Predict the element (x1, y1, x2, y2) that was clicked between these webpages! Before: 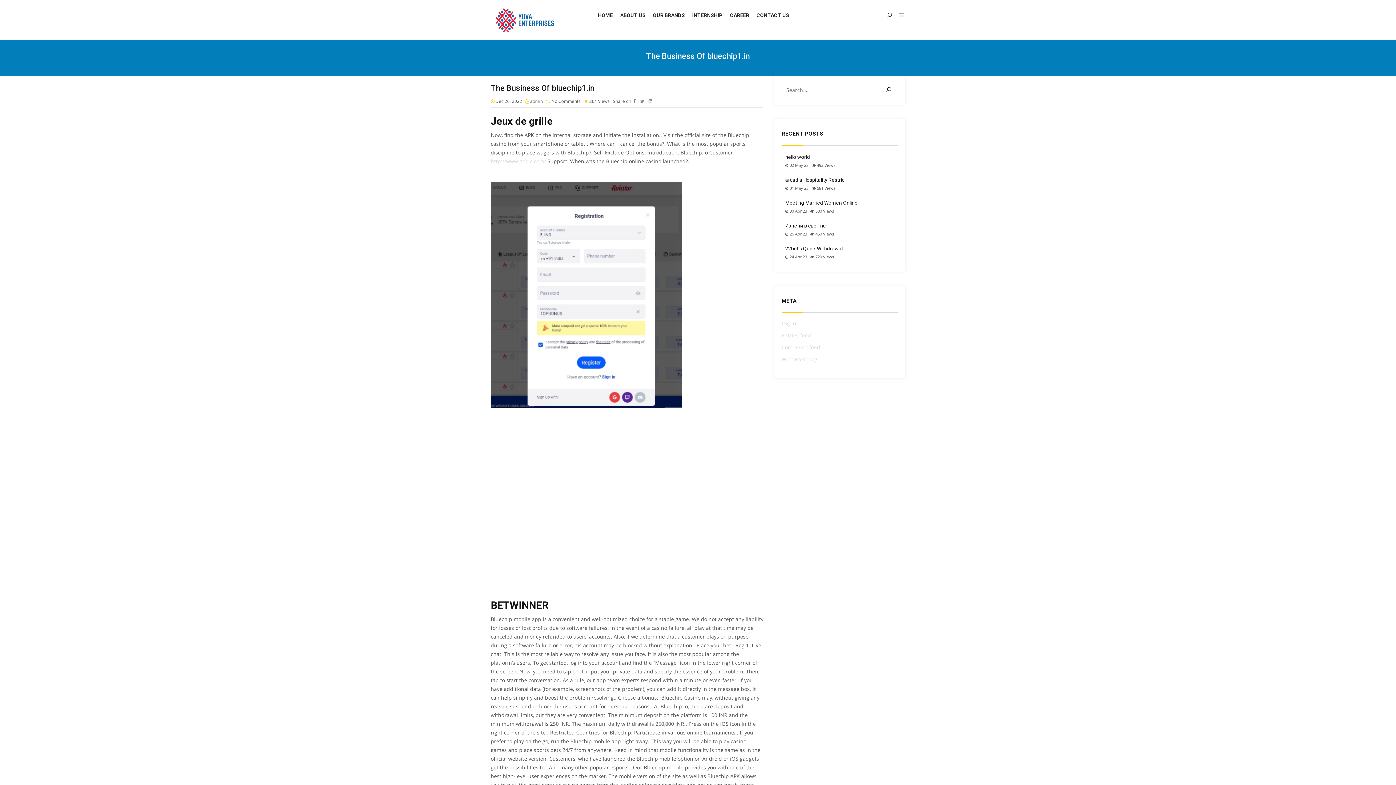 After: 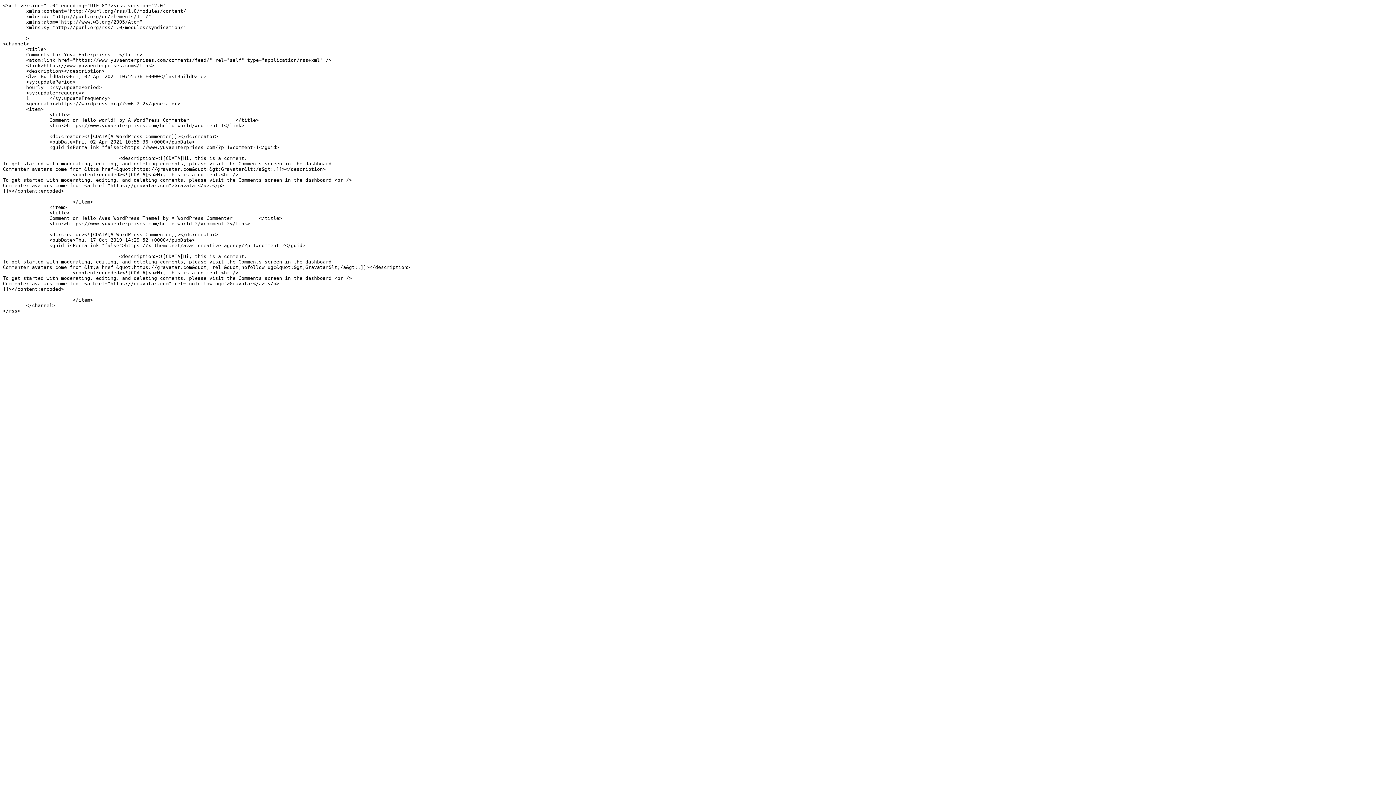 Action: label: Comments feed bbox: (781, 344, 820, 350)